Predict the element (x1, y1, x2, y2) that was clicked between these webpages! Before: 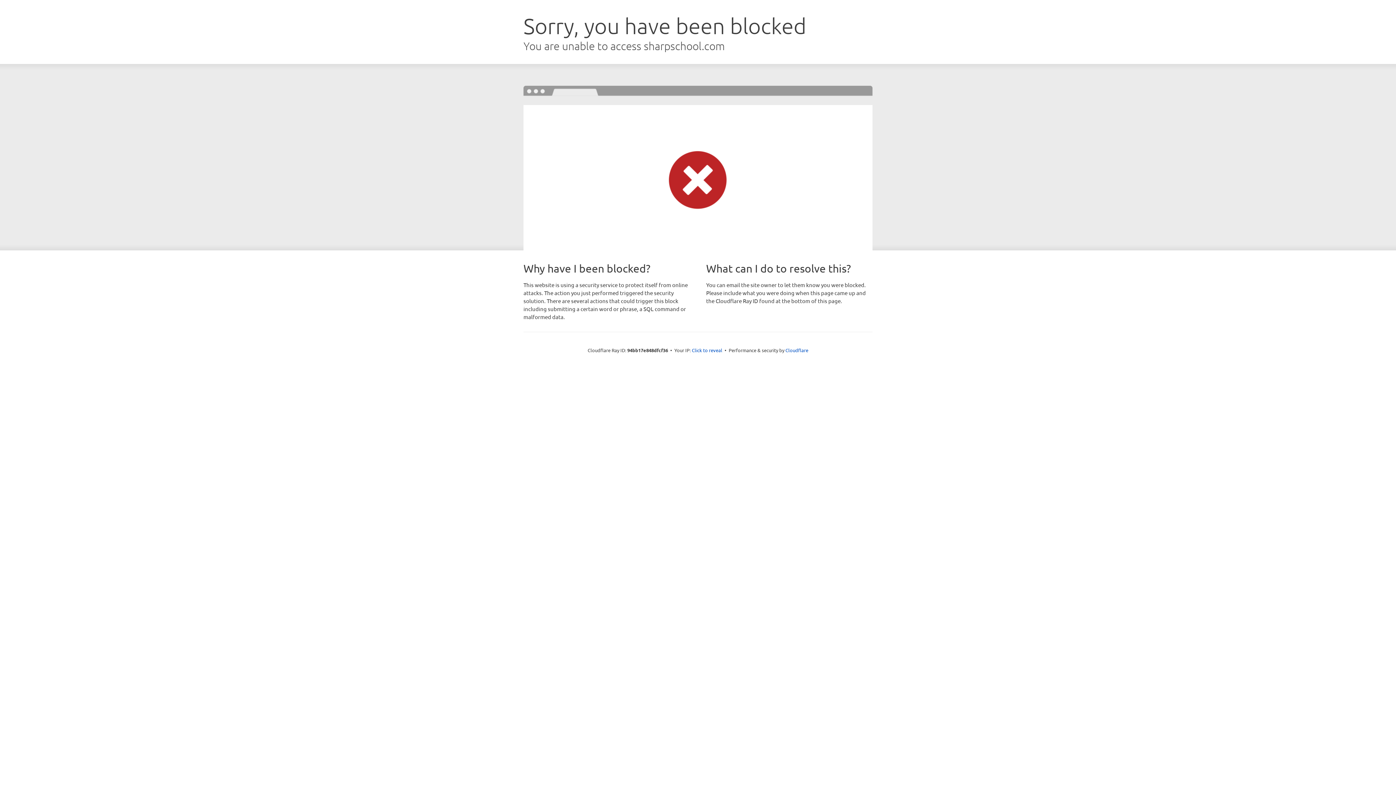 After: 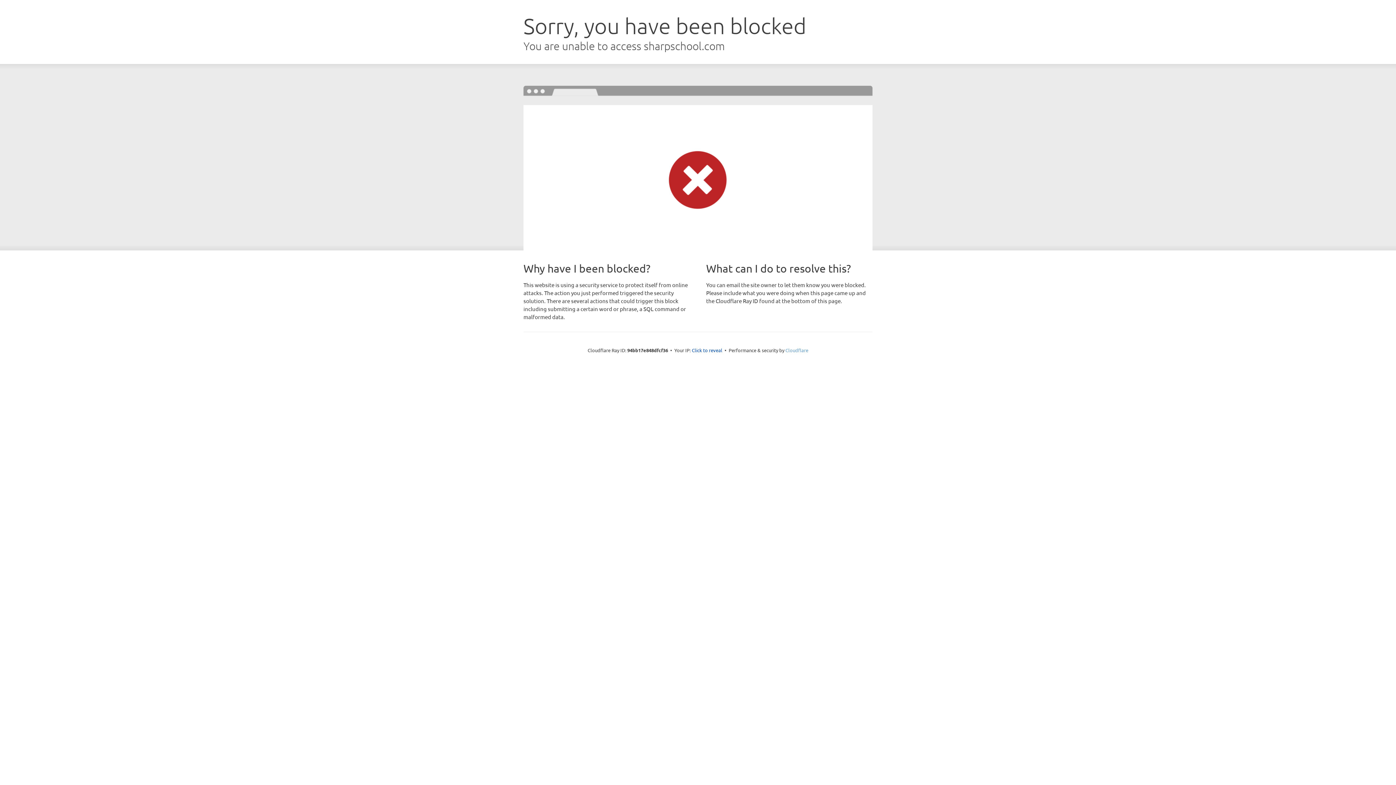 Action: bbox: (785, 347, 808, 353) label: Cloudflare